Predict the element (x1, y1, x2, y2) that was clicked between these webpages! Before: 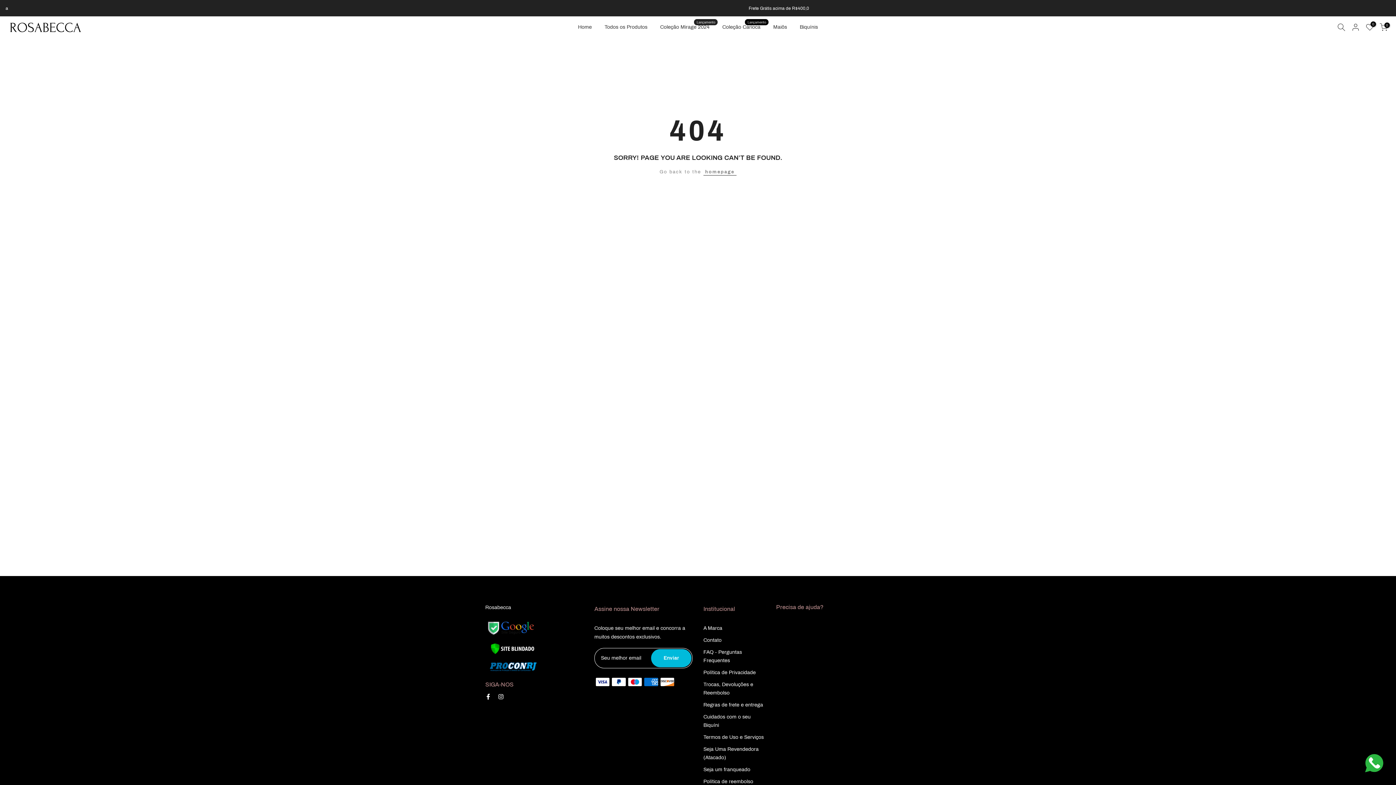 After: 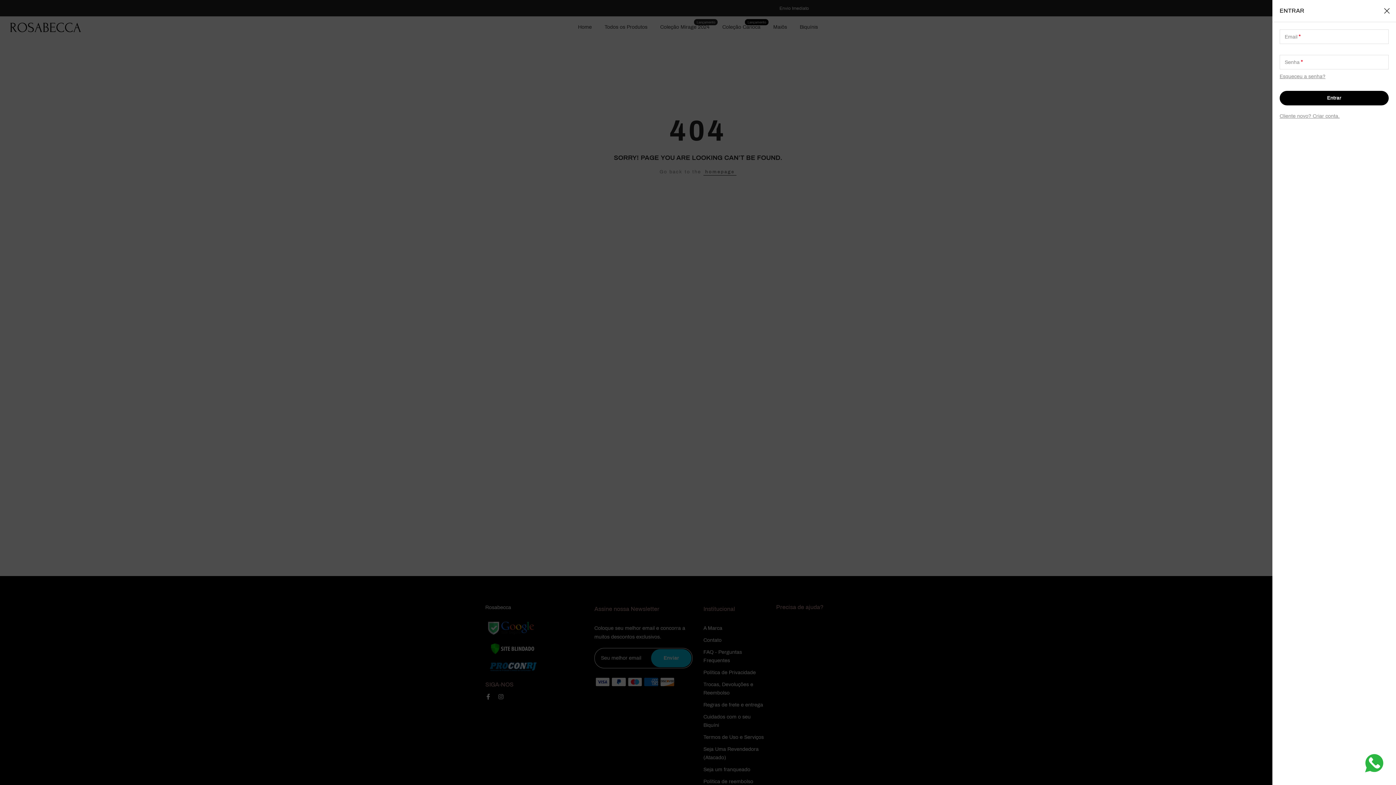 Action: bbox: (1351, 22, 1360, 31)